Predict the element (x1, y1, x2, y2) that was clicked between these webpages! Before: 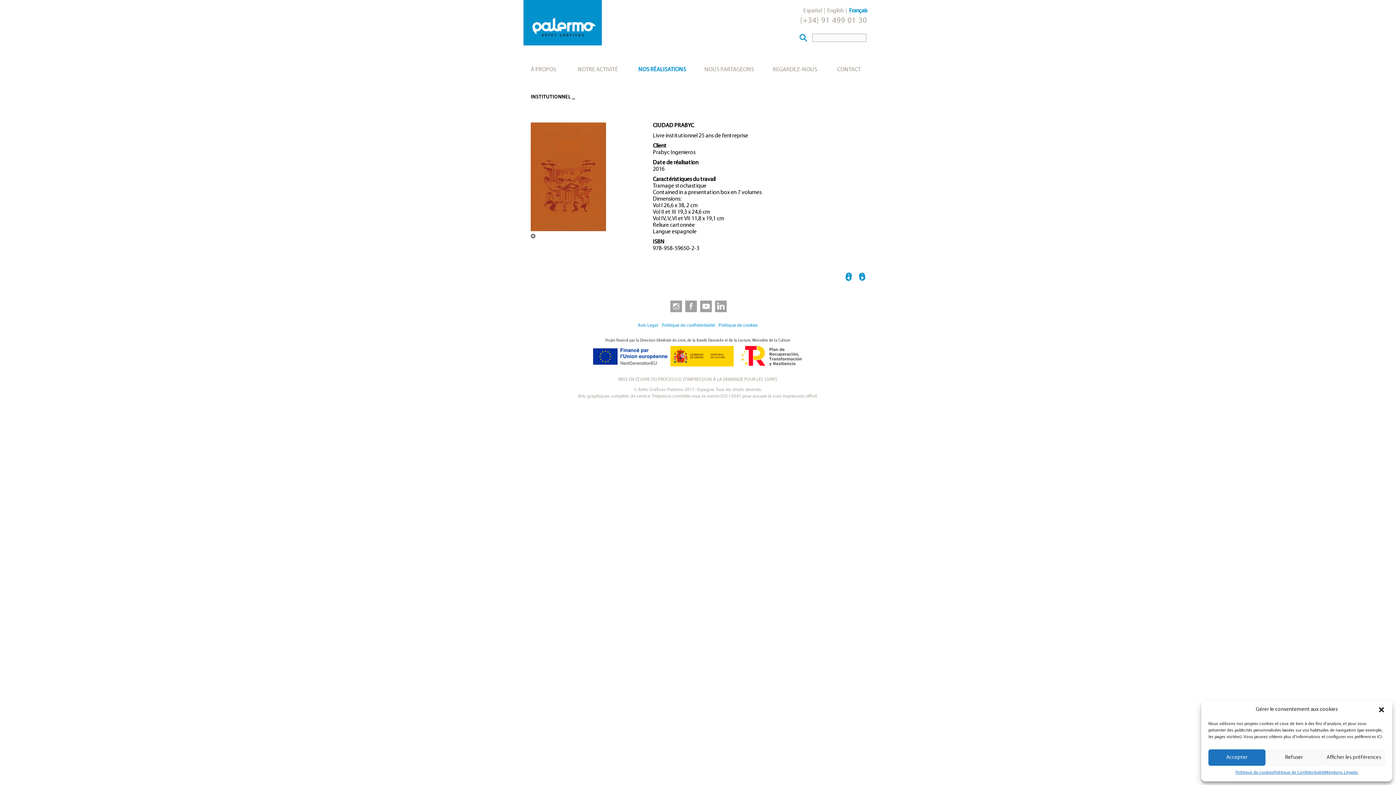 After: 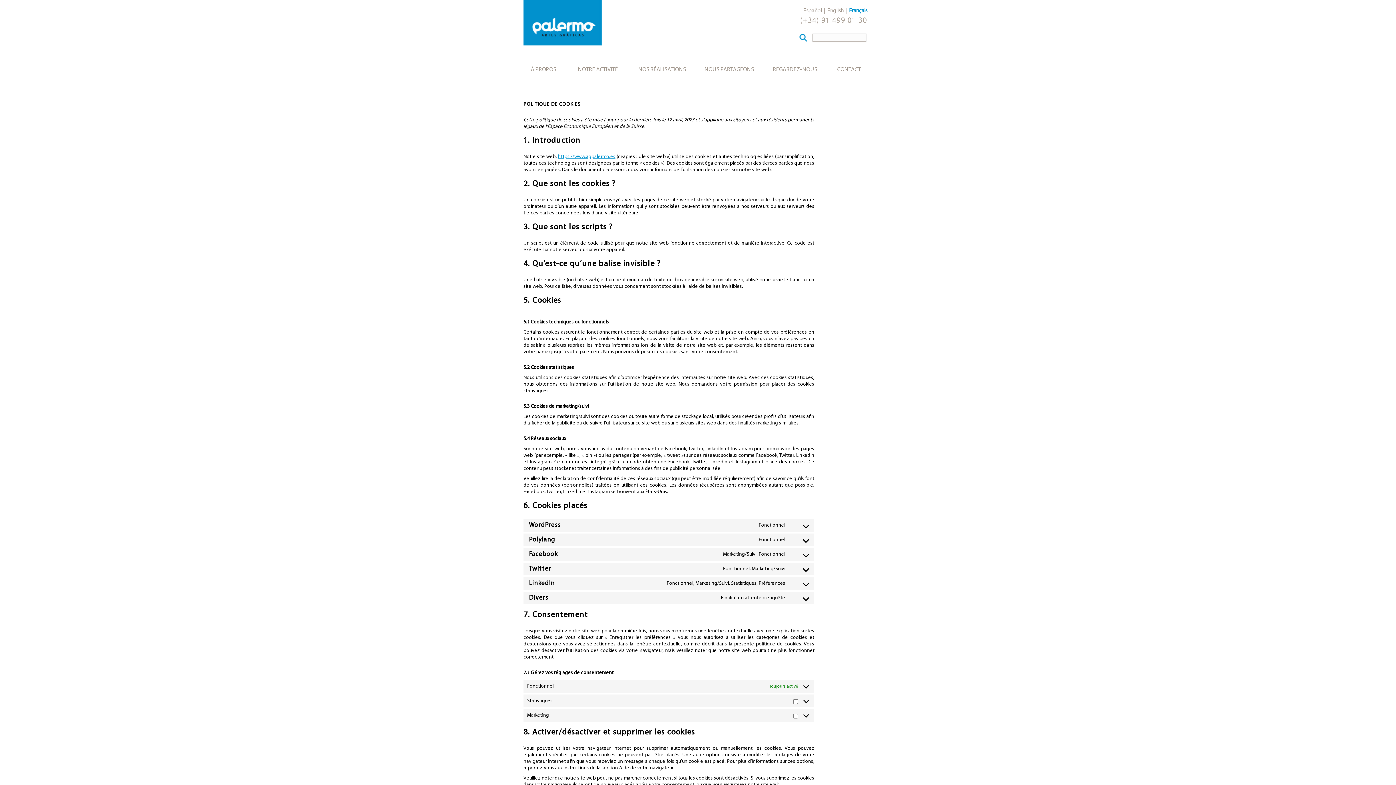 Action: label: Politique de cookies bbox: (1235, 769, 1273, 776)